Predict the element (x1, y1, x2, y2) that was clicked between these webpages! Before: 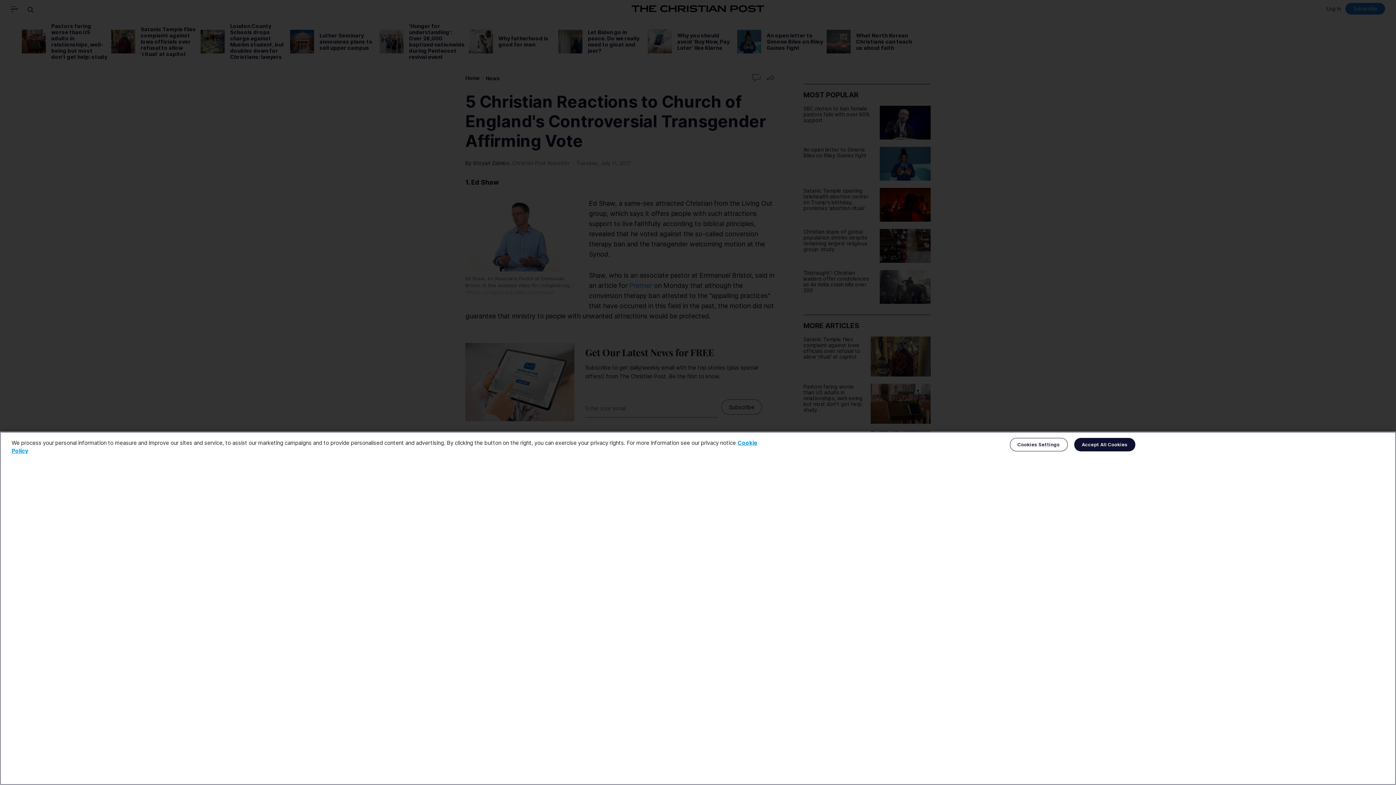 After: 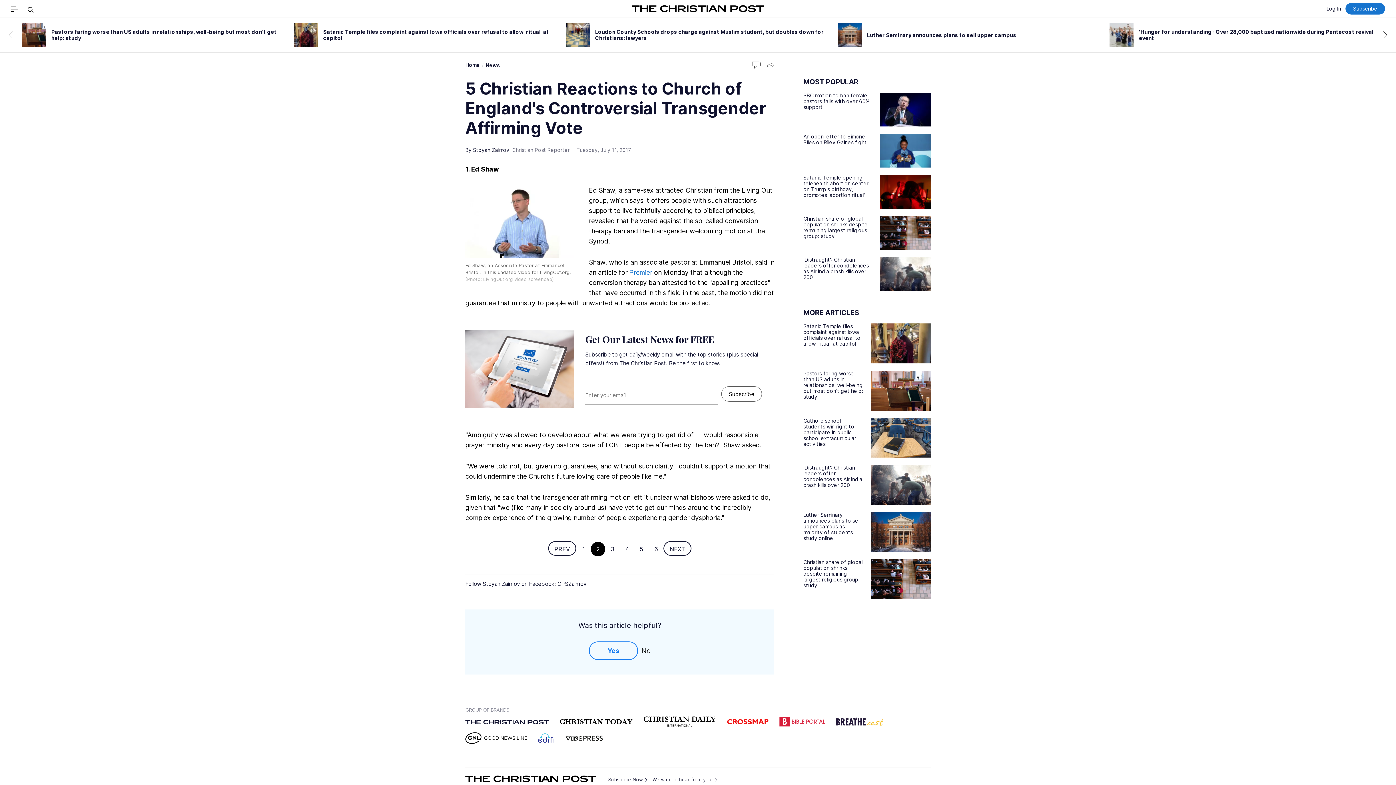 Action: bbox: (1074, 438, 1135, 451) label: Accept All Cookies